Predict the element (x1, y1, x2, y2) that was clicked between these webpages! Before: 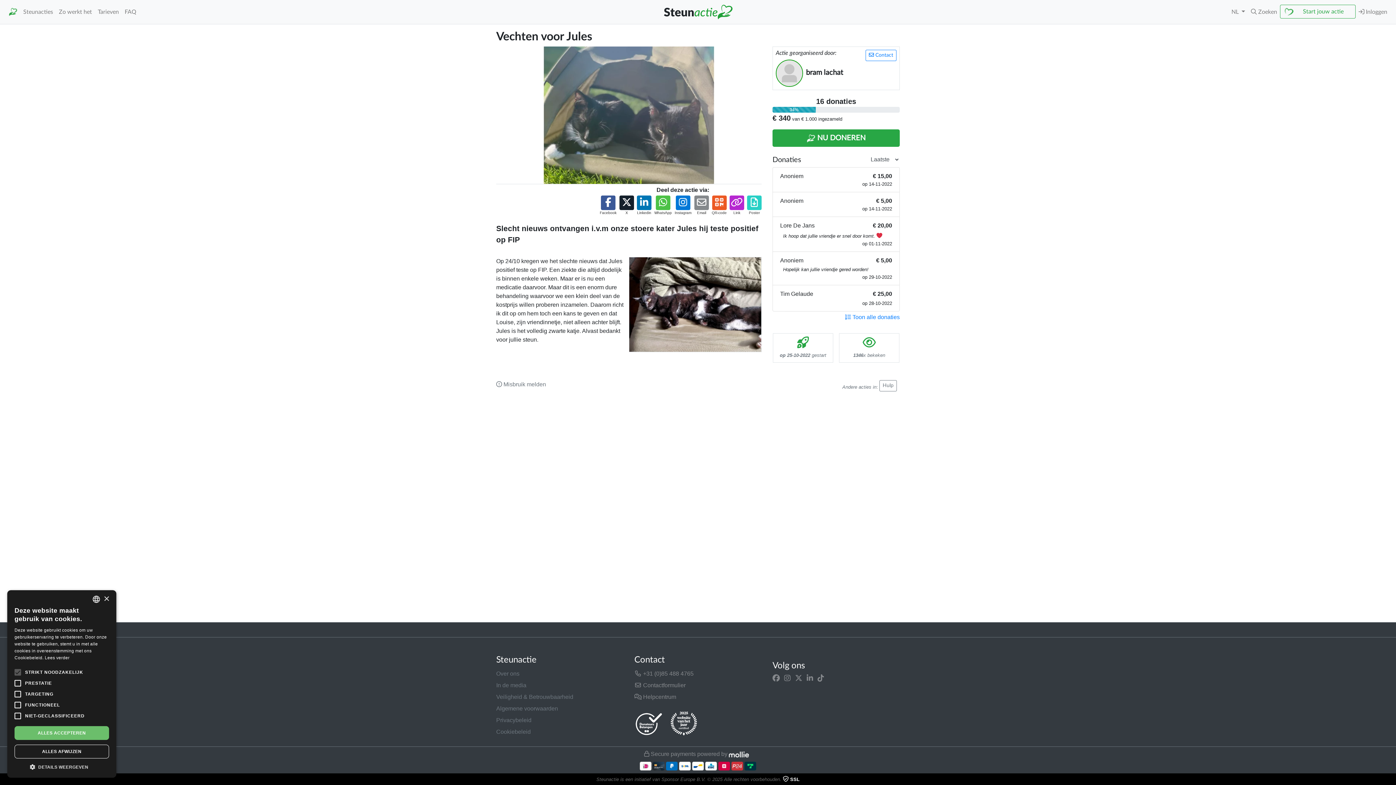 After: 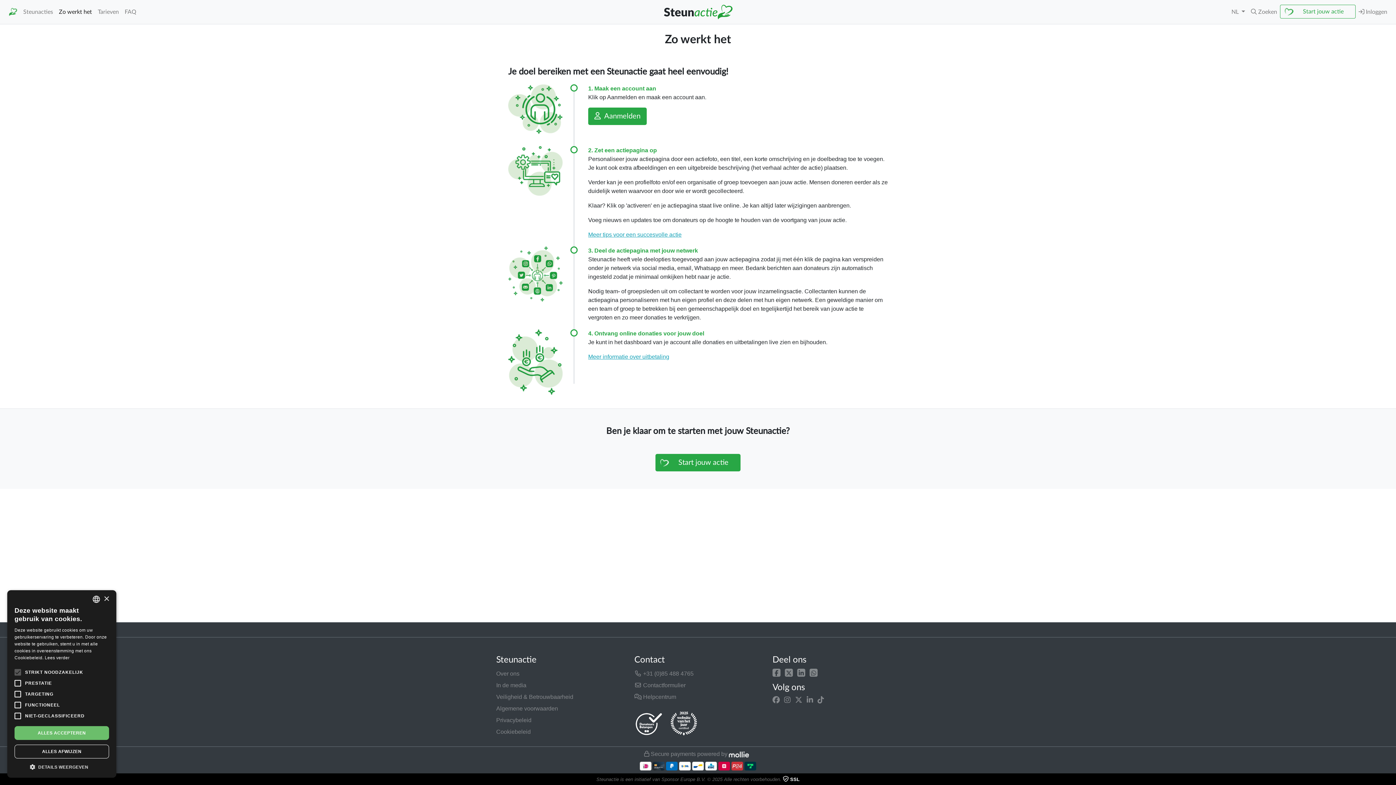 Action: label: Zo werkt het bbox: (56, 4, 94, 19)